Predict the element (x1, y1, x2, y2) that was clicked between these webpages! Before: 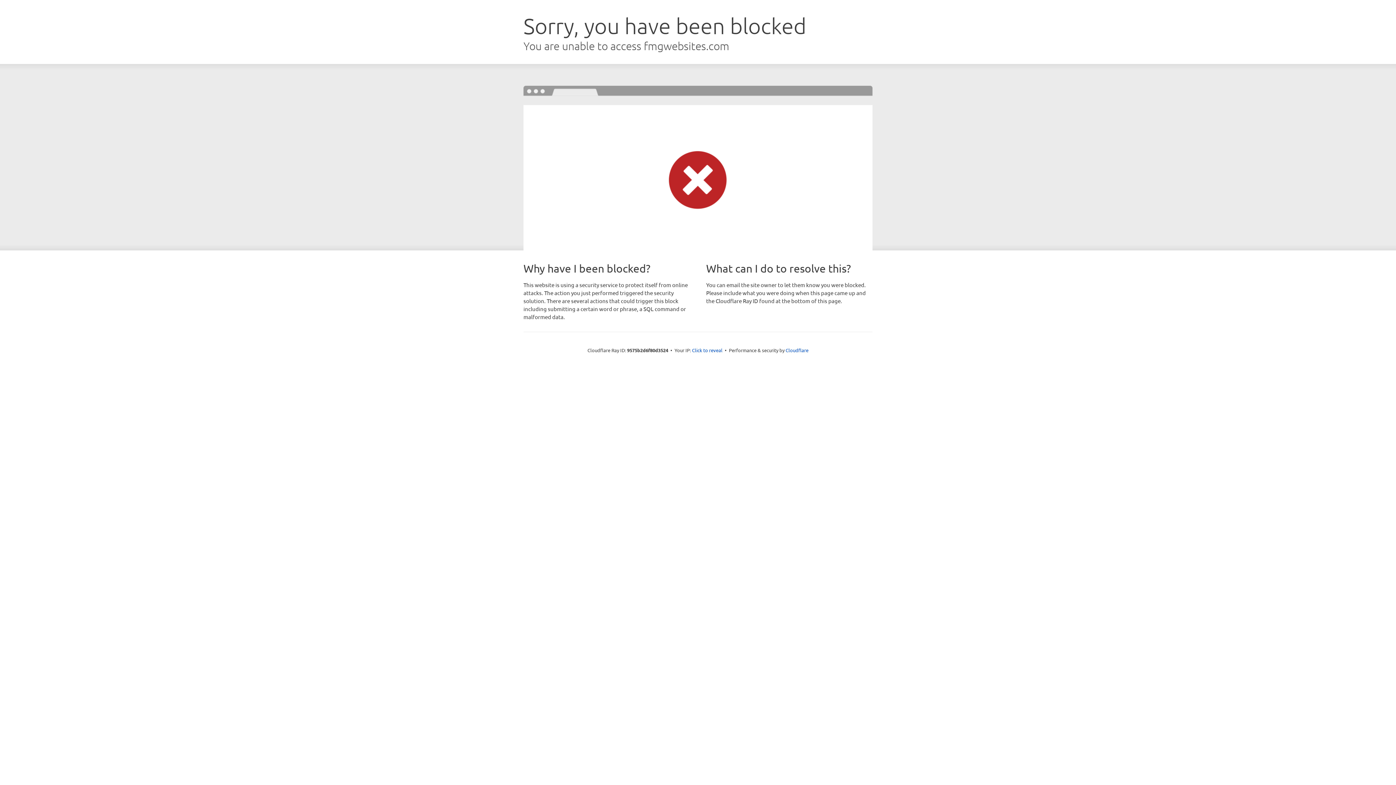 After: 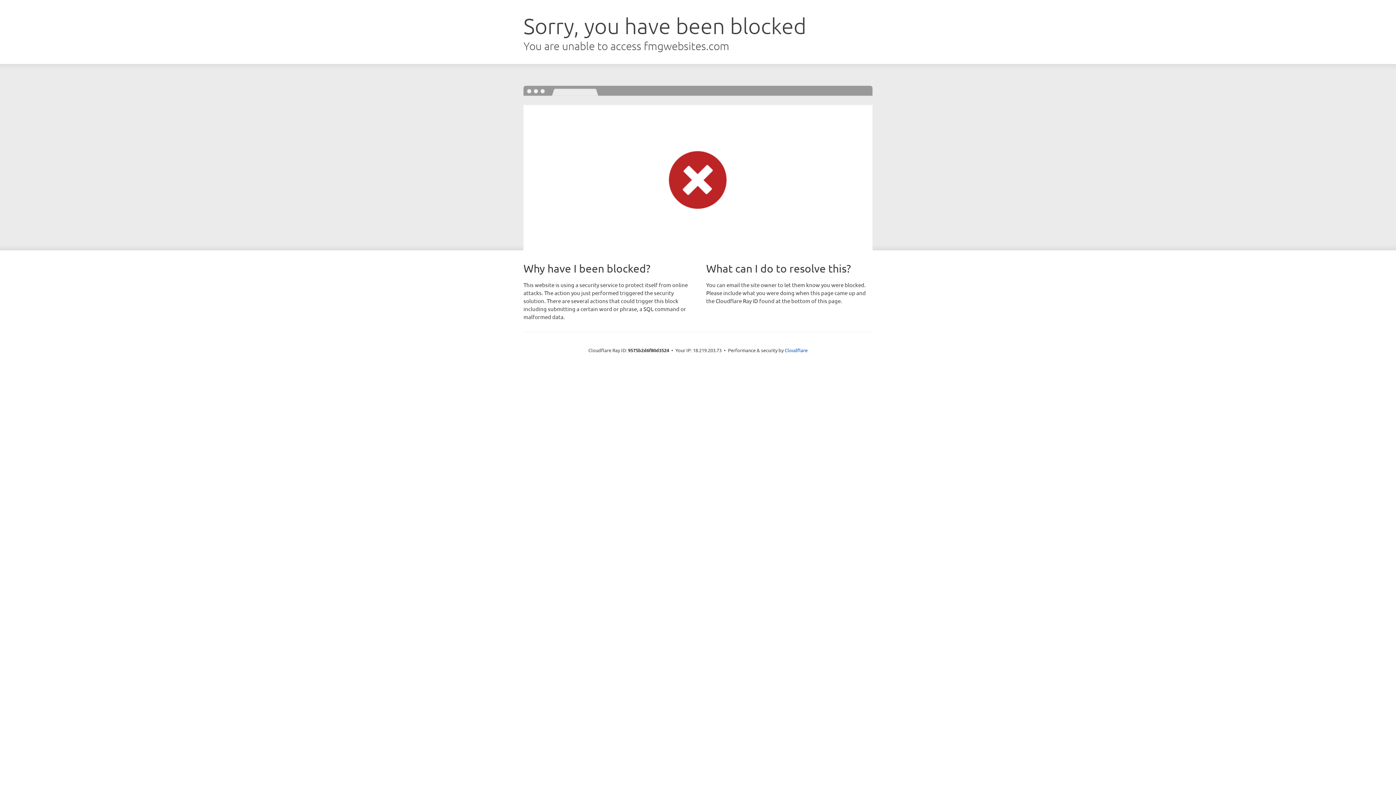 Action: bbox: (692, 346, 722, 353) label: Click to reveal